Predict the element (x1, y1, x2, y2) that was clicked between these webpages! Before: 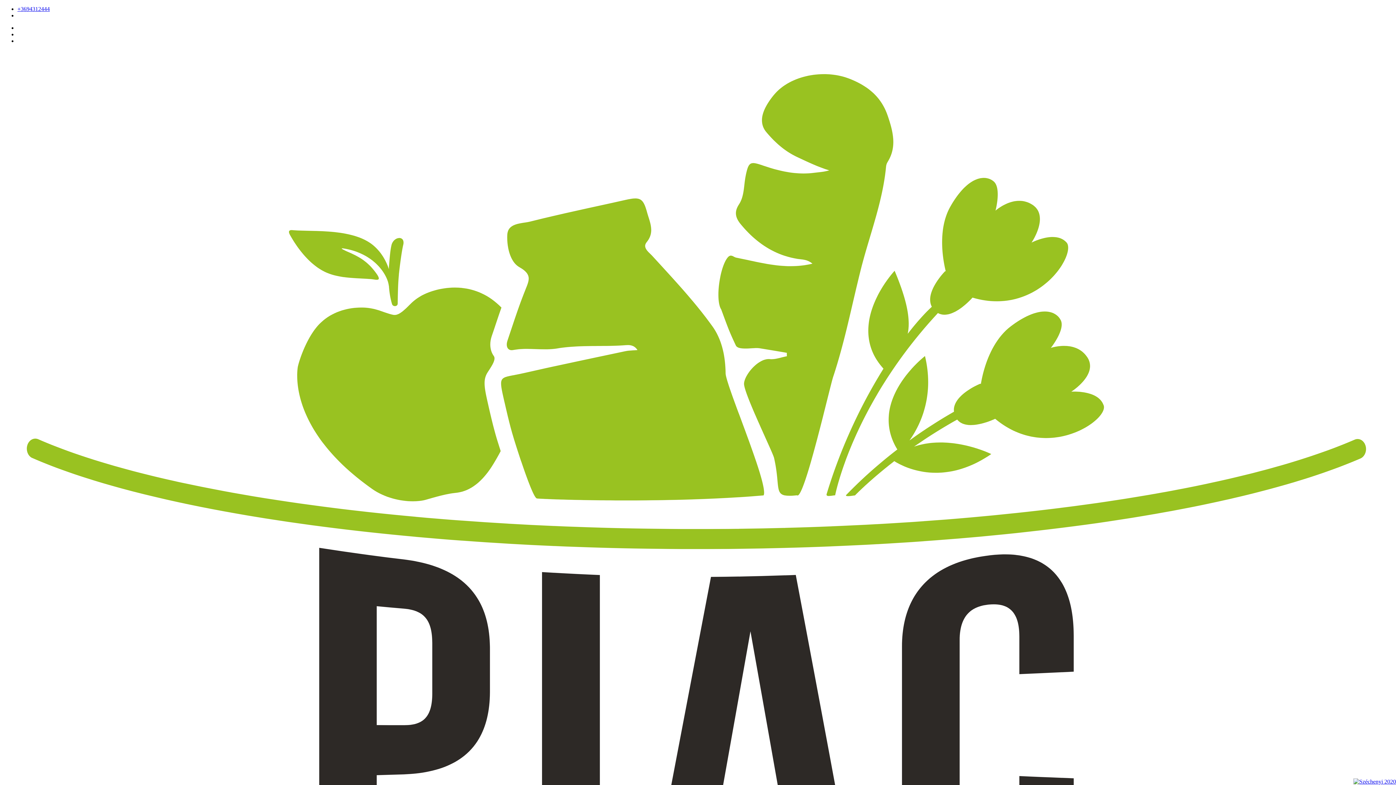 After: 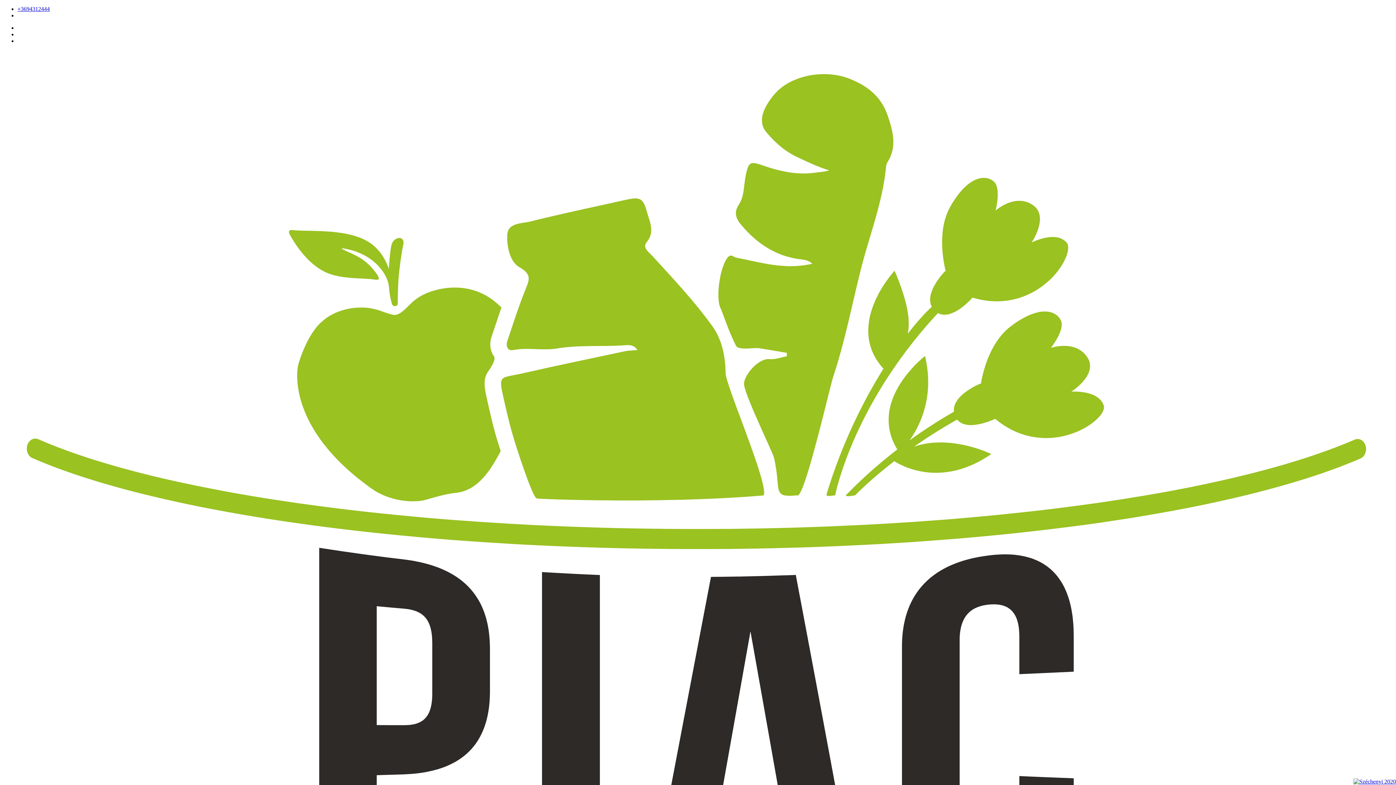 Action: label: +3694312444 bbox: (17, 5, 49, 12)